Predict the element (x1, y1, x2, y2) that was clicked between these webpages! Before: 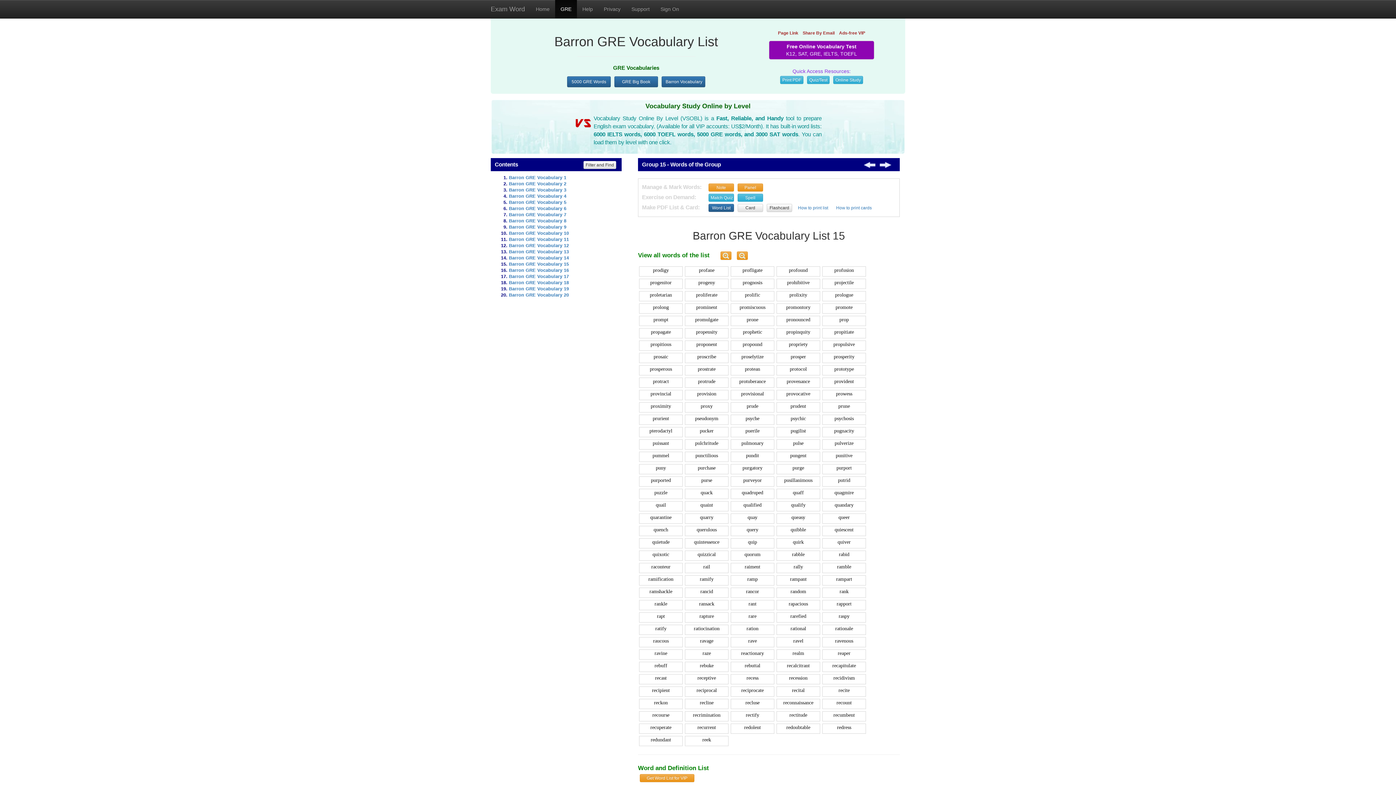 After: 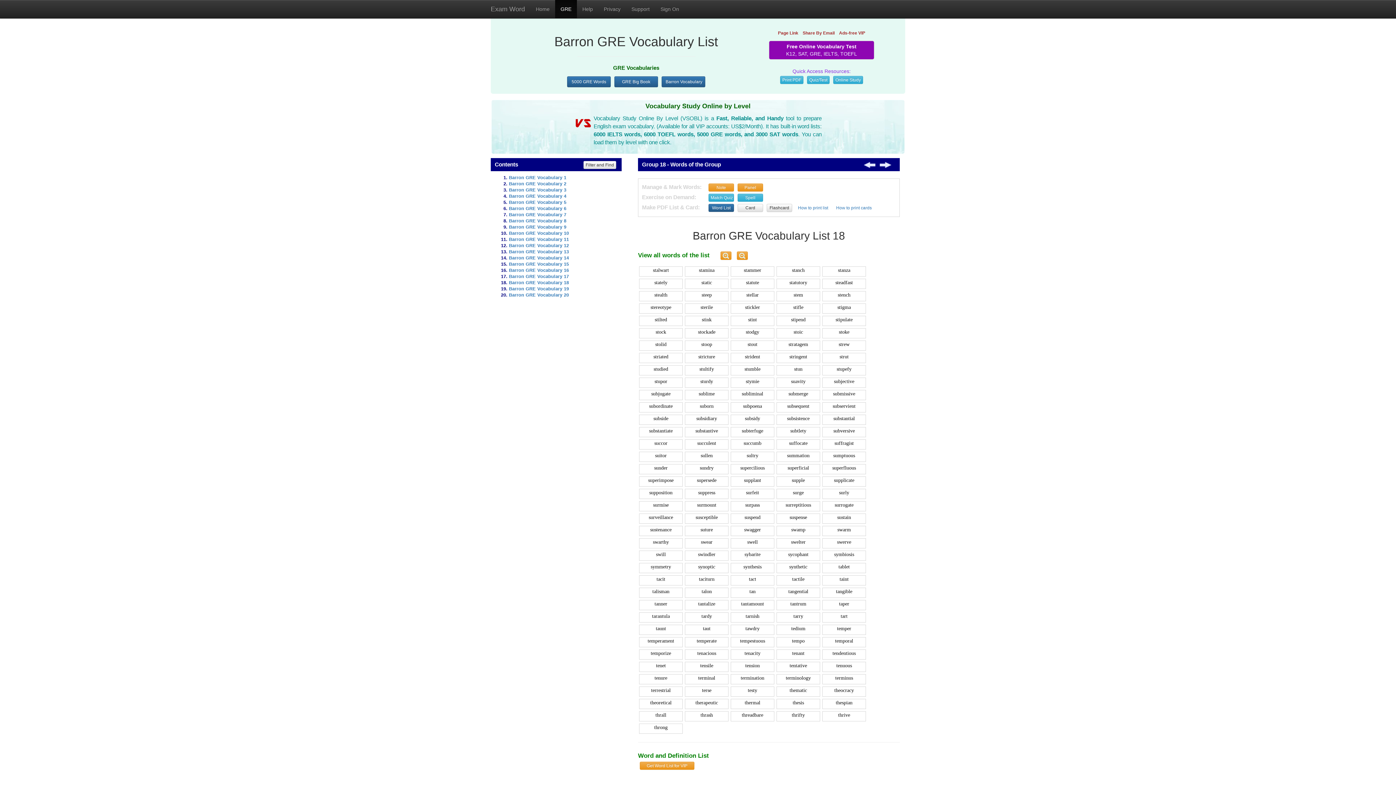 Action: bbox: (509, 280, 569, 285) label: Barron GRE Vocabulary 18